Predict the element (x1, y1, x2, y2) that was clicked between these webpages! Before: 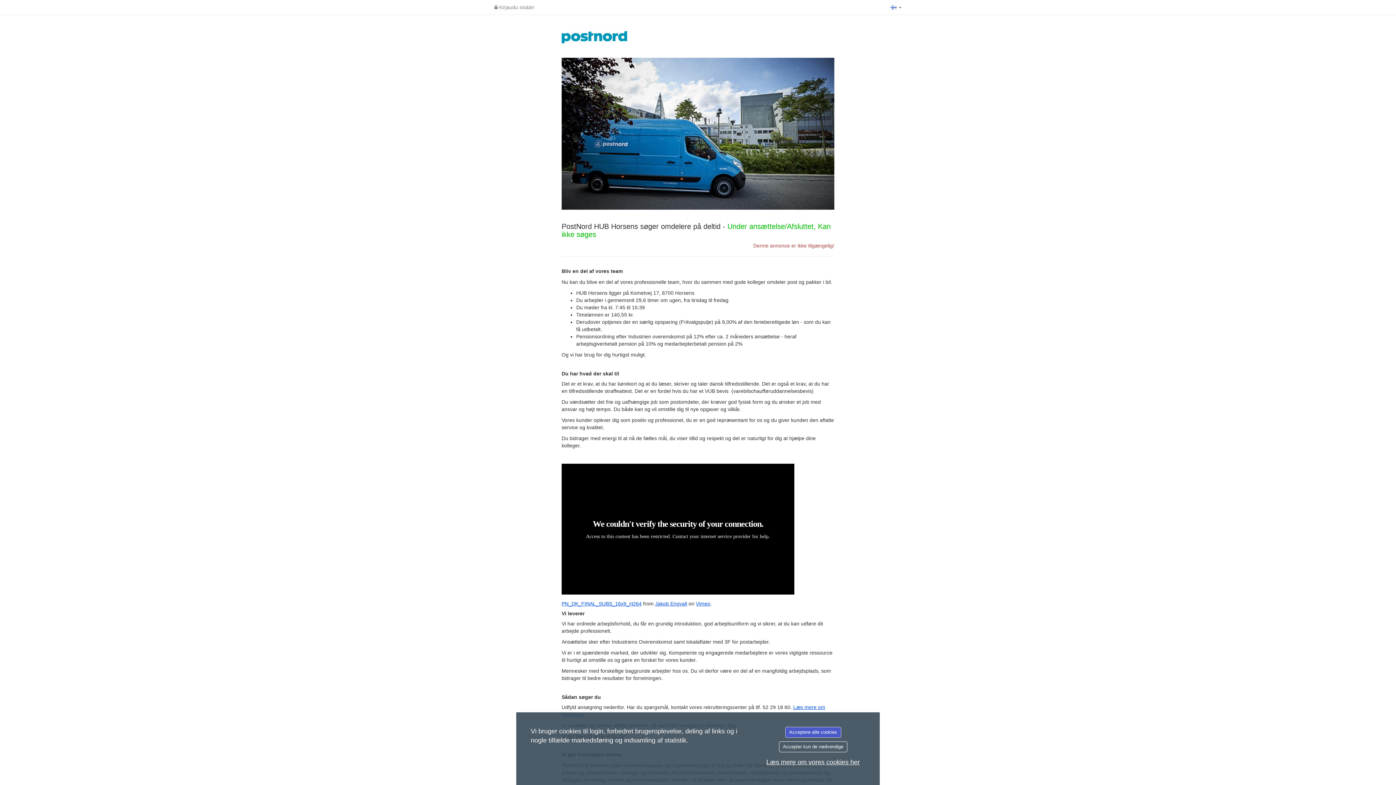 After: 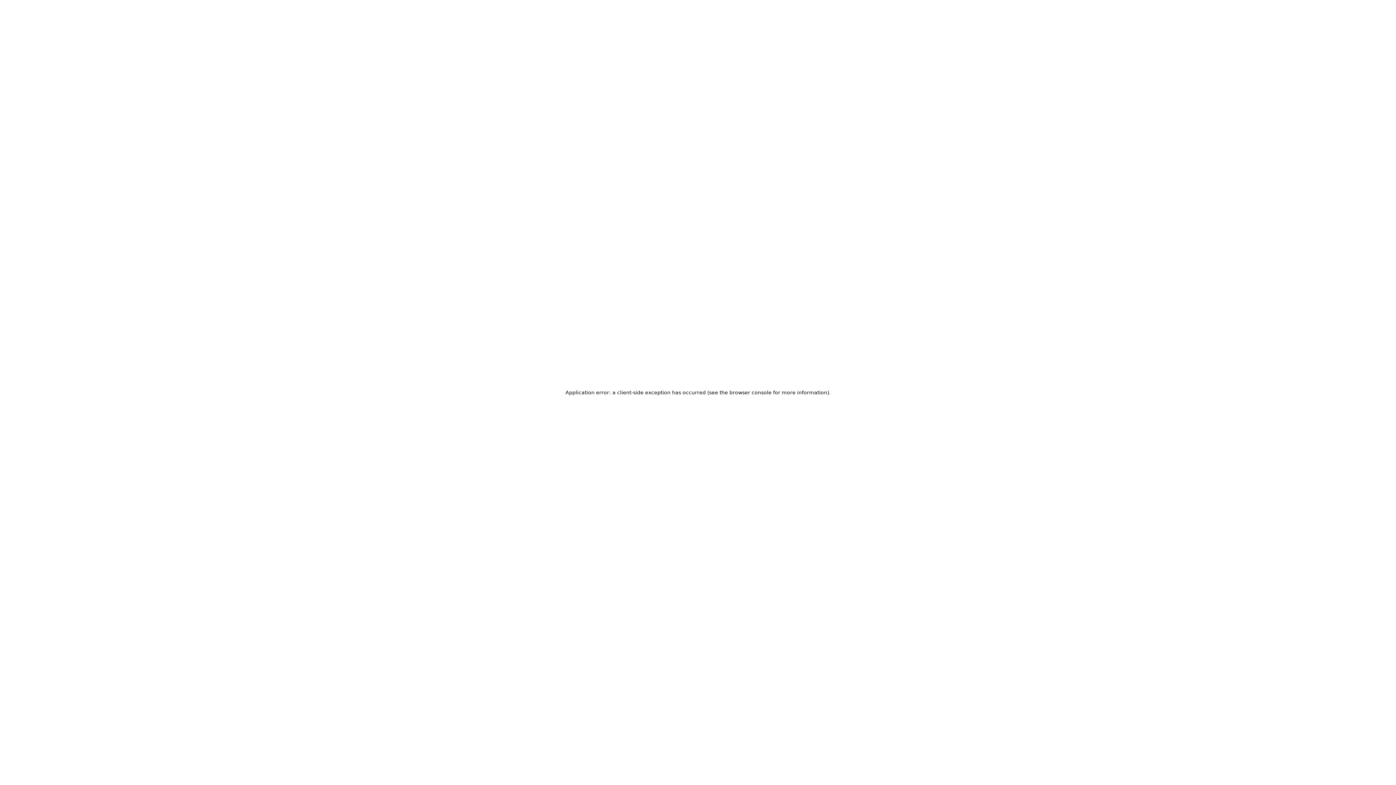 Action: label: Vimeo bbox: (696, 600, 710, 606)